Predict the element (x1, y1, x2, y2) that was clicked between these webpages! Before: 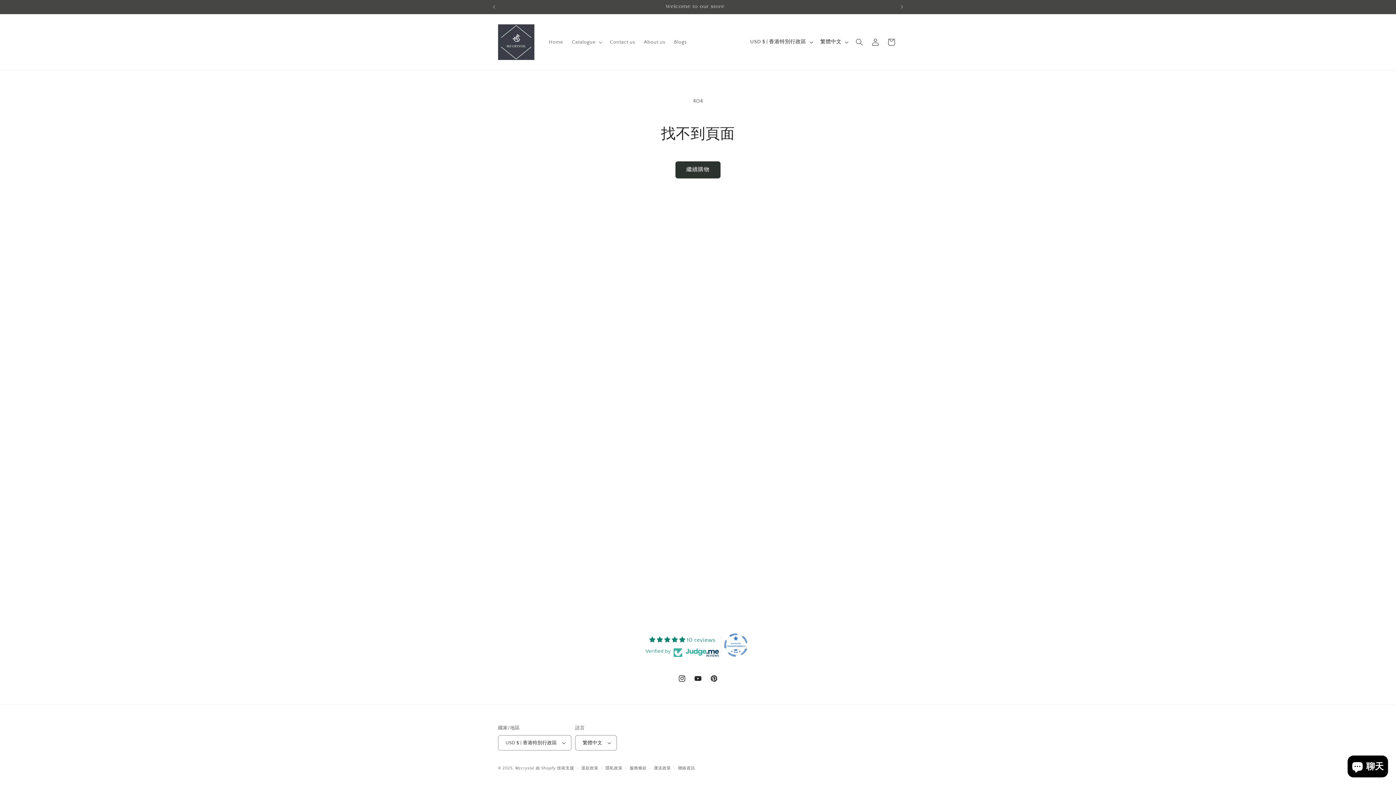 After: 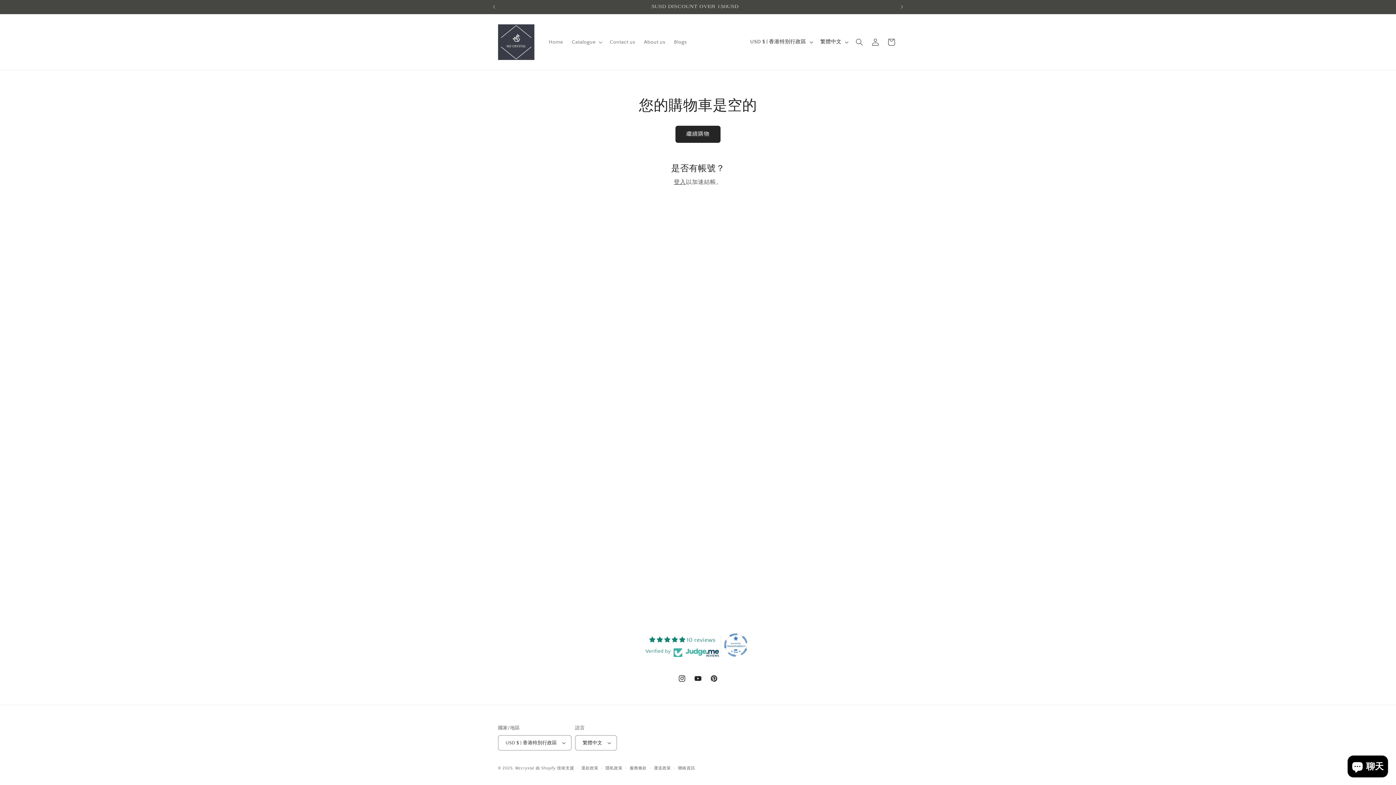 Action: bbox: (883, 34, 899, 50) label: 購物車